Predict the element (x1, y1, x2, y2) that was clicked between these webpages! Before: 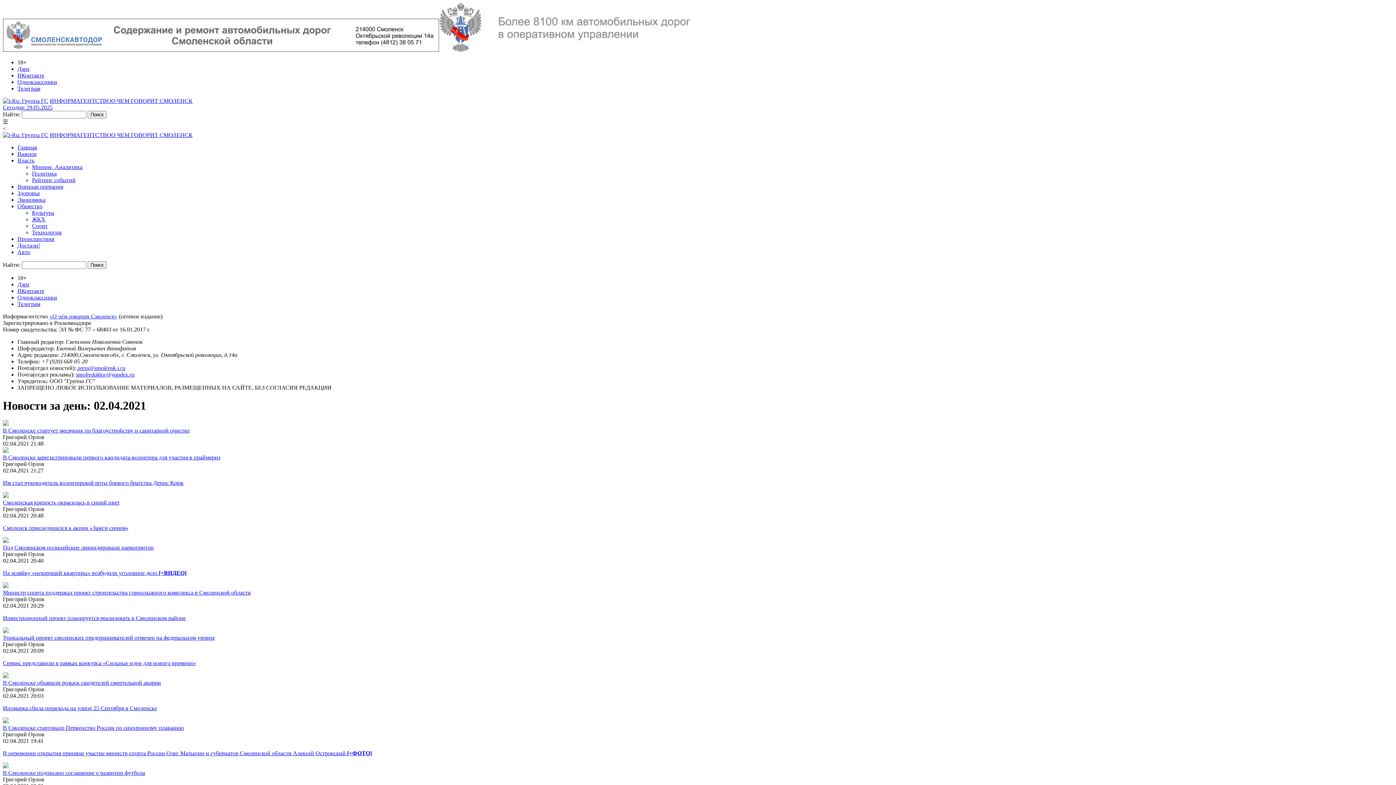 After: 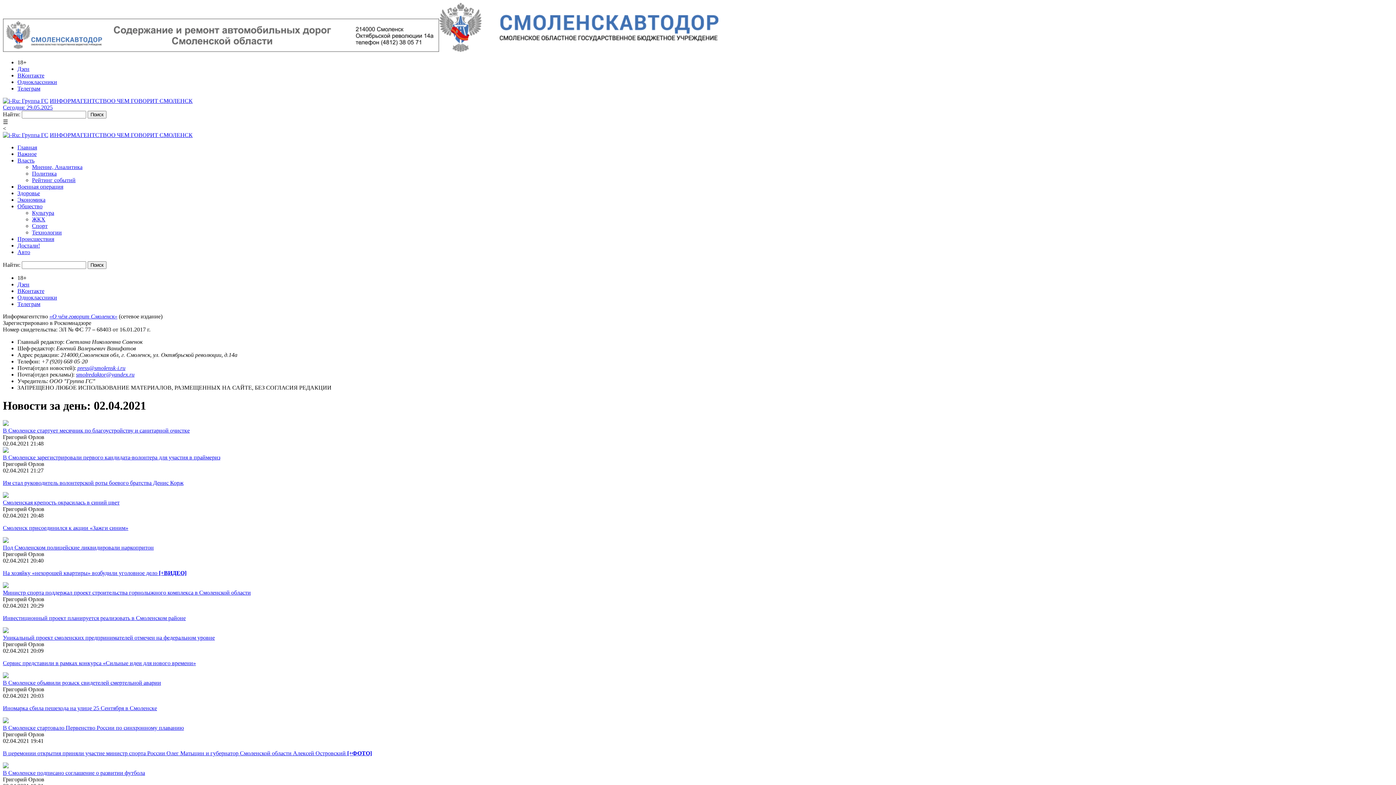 Action: label: Дзен bbox: (17, 281, 29, 287)